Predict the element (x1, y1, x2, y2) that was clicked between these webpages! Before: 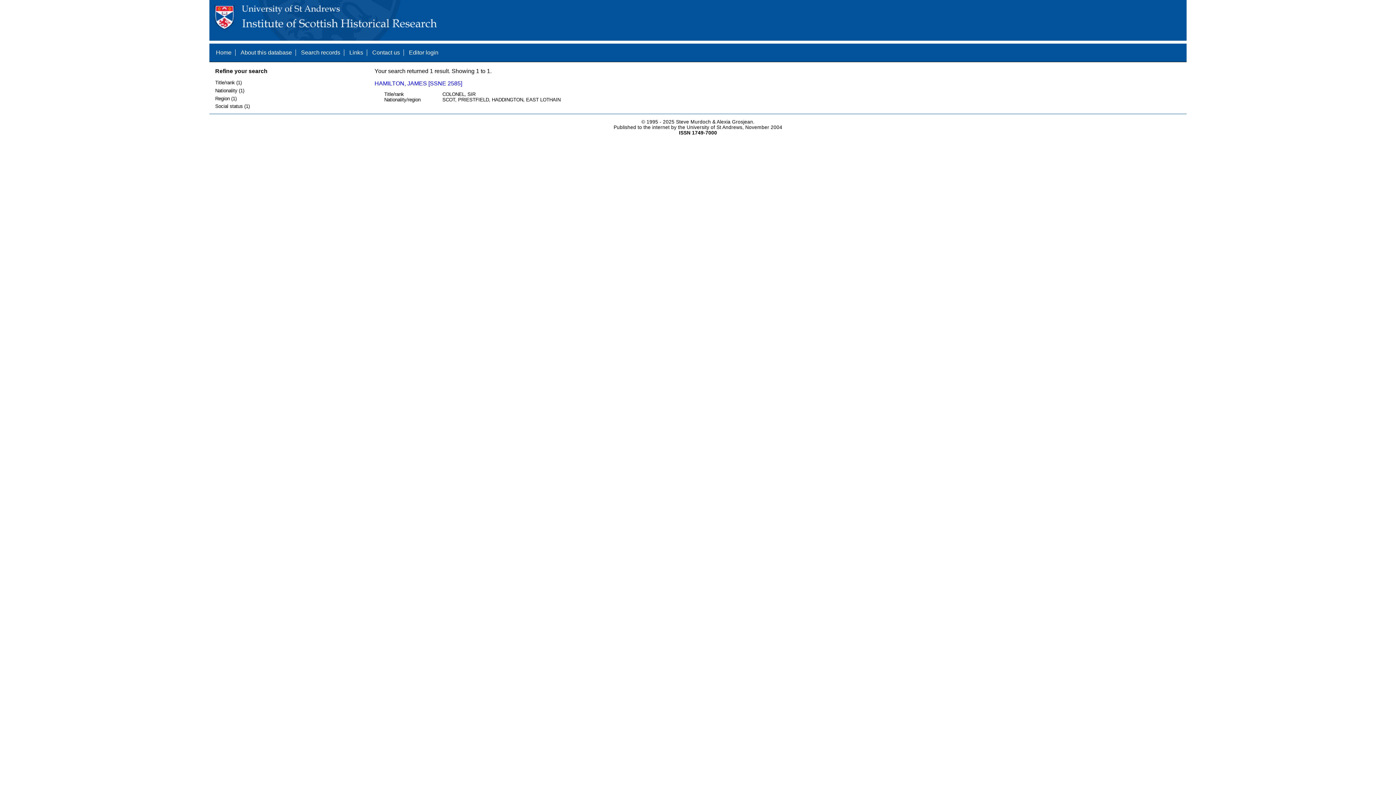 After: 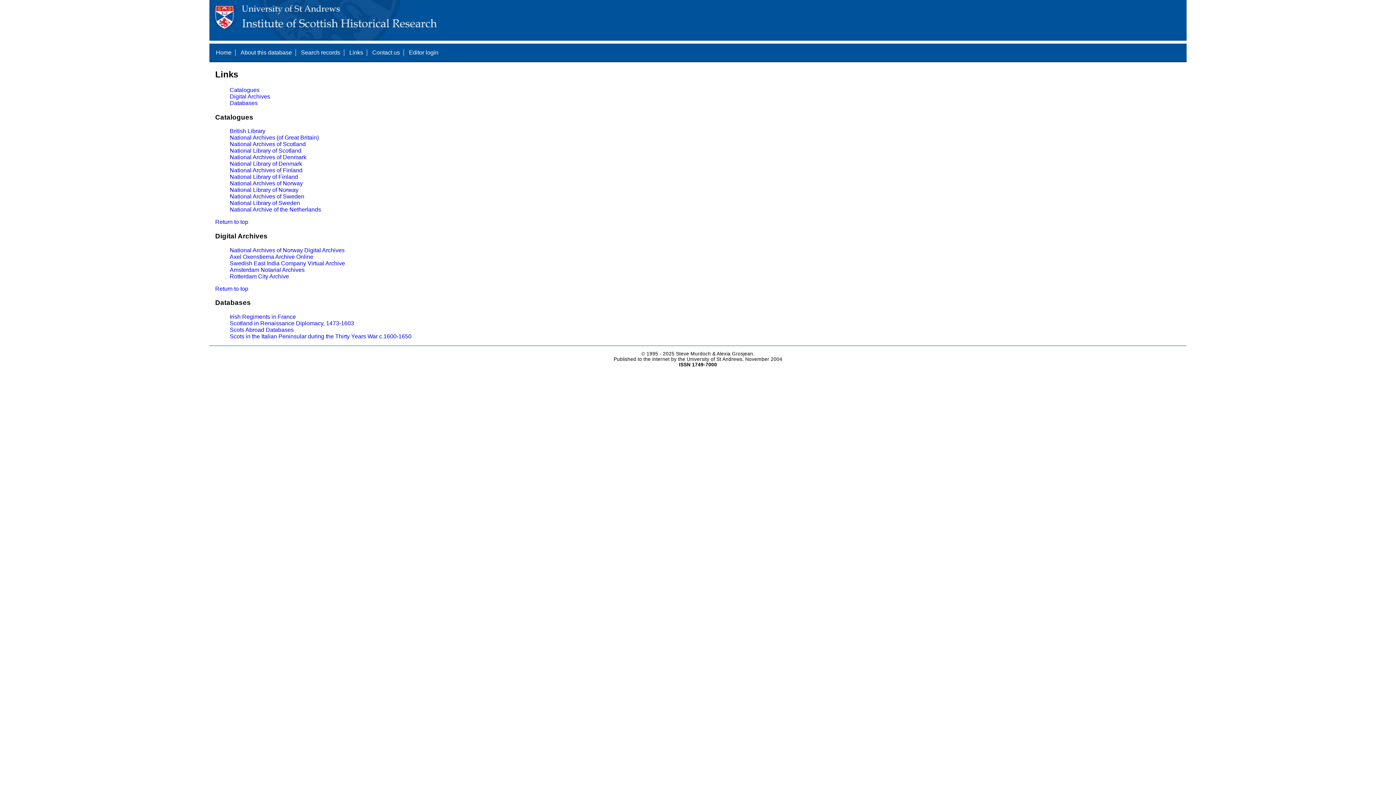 Action: bbox: (349, 49, 363, 55) label: Links